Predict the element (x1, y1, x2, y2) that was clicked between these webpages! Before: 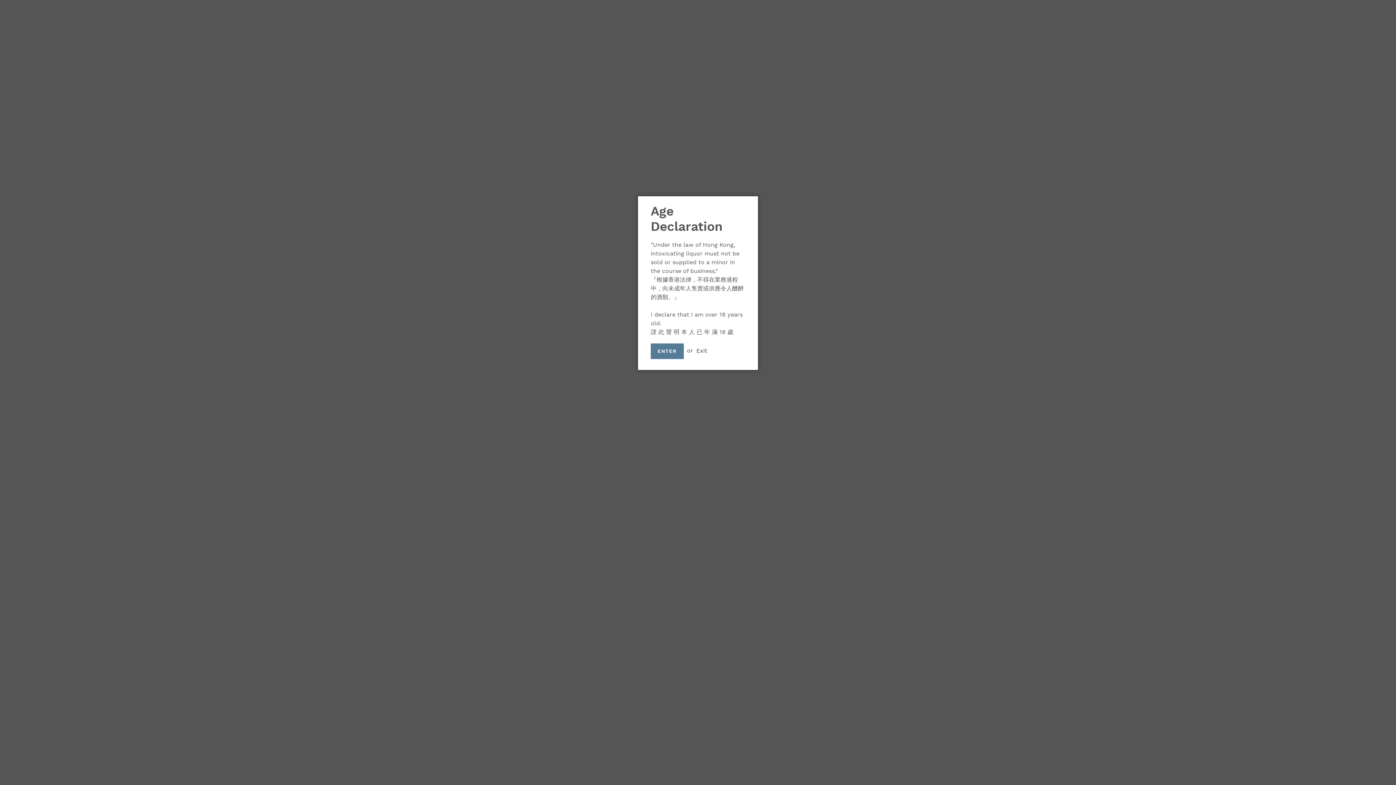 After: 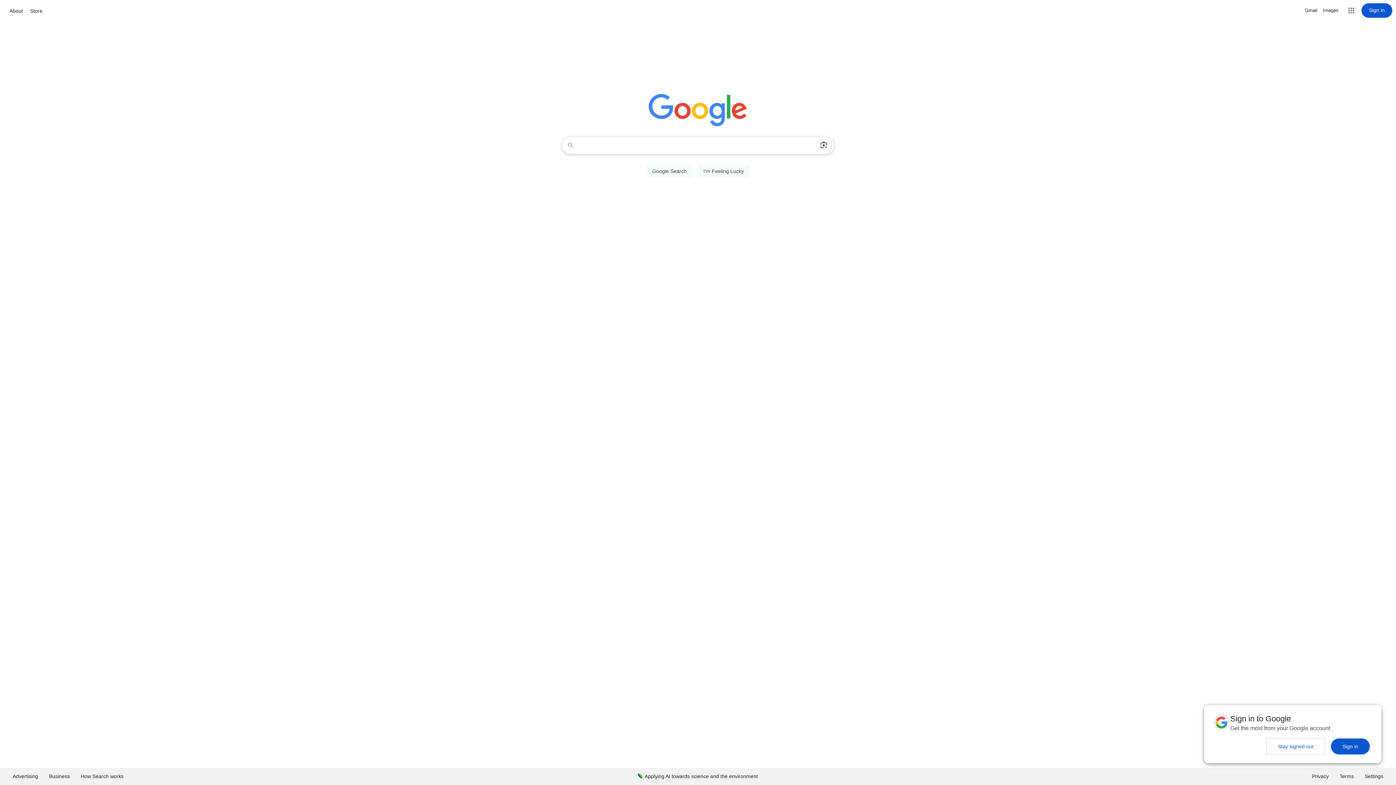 Action: bbox: (696, 347, 707, 354) label: Exit